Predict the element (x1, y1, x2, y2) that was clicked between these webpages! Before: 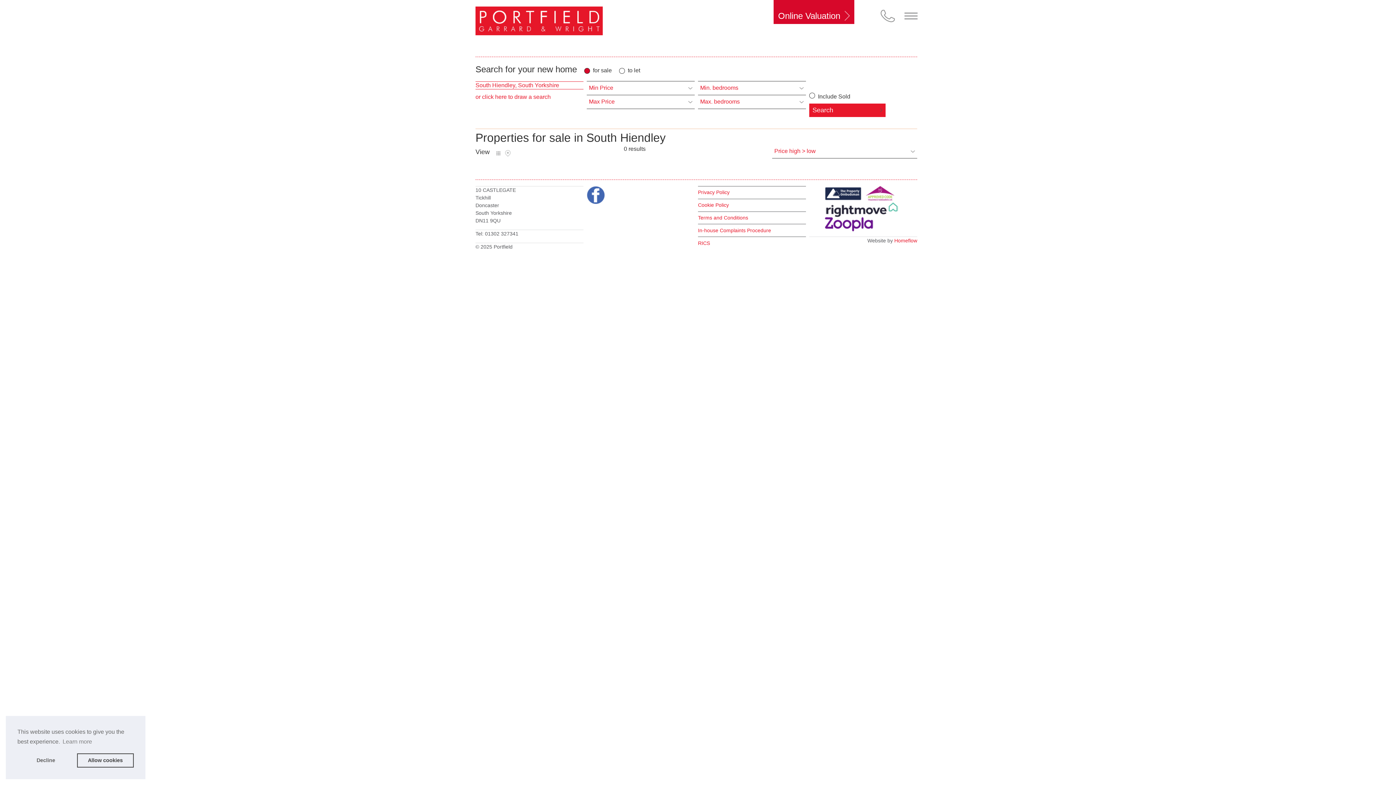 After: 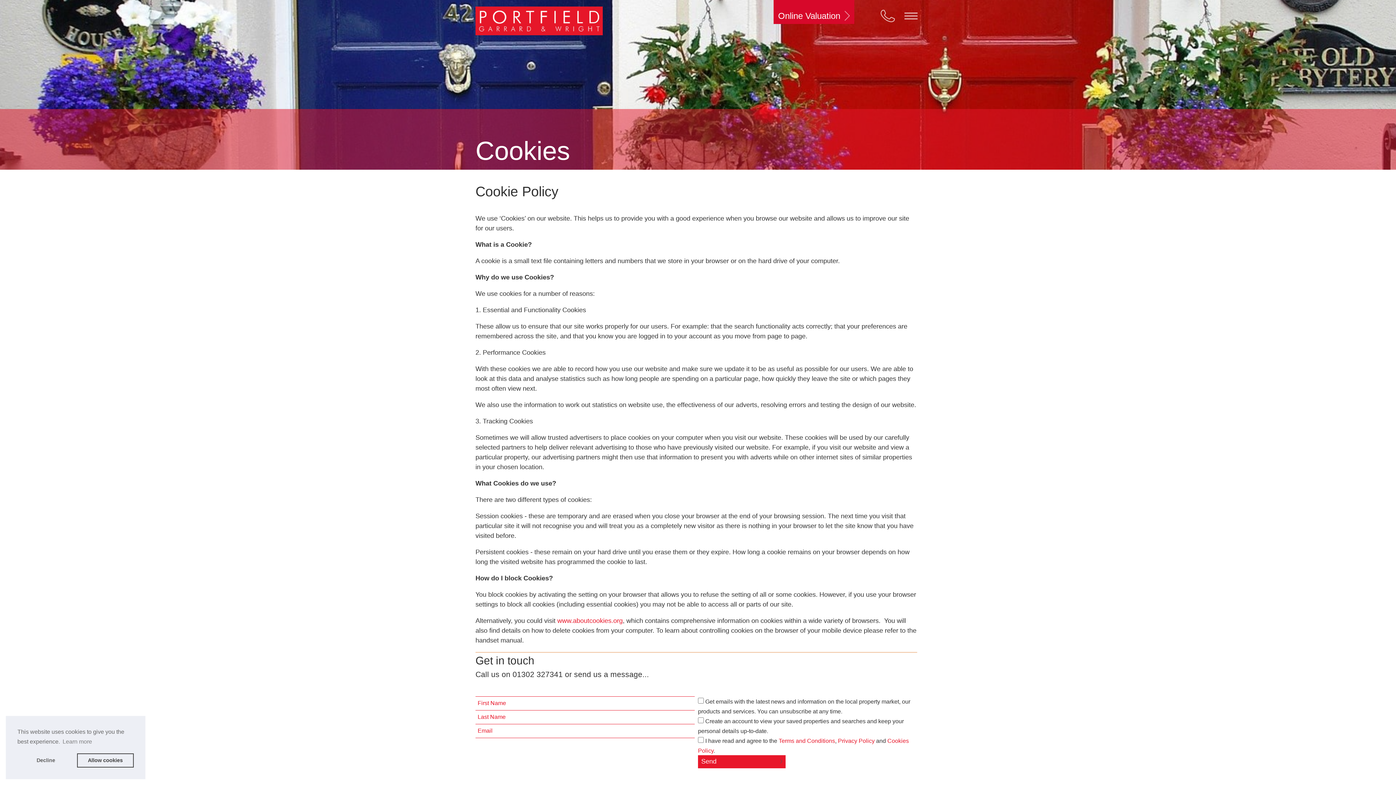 Action: label: Cookie Policy bbox: (698, 202, 729, 208)